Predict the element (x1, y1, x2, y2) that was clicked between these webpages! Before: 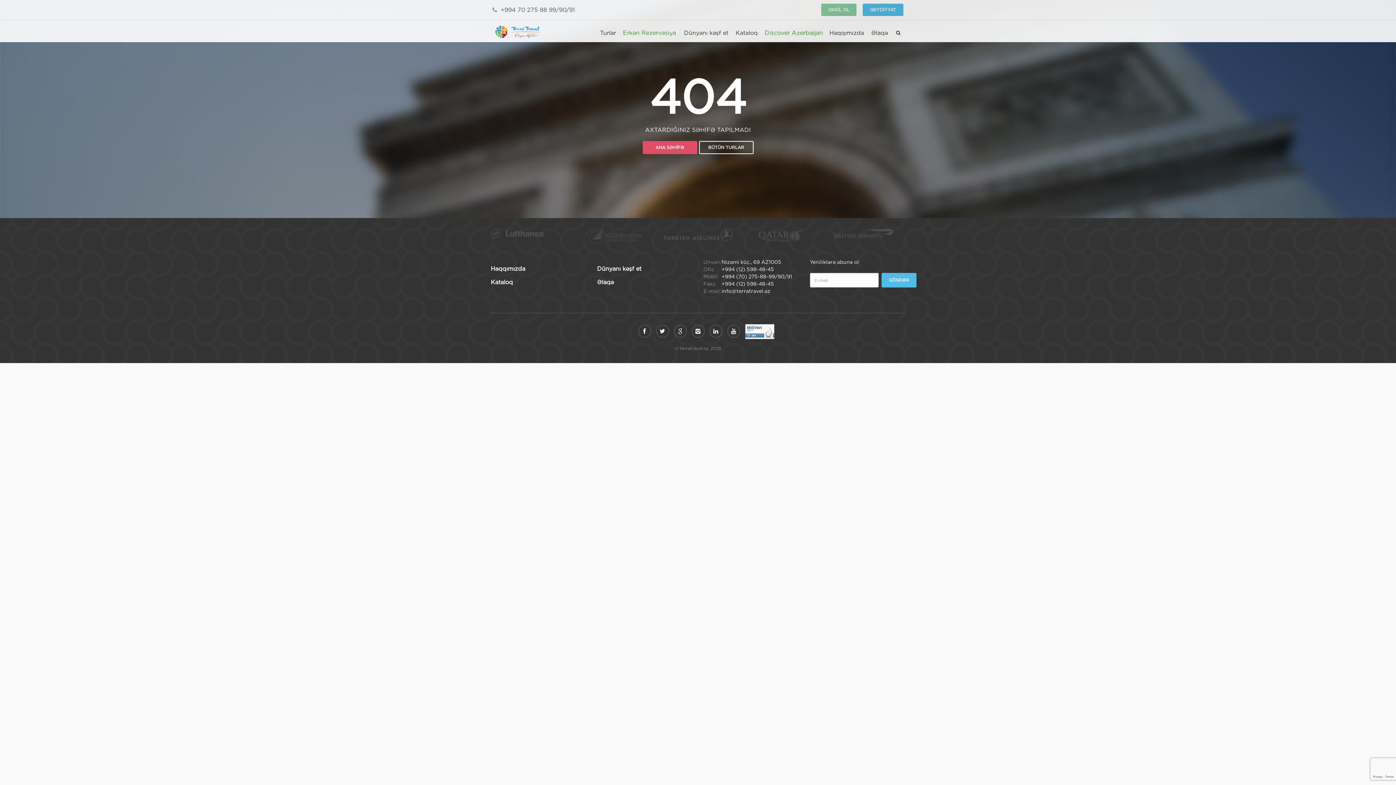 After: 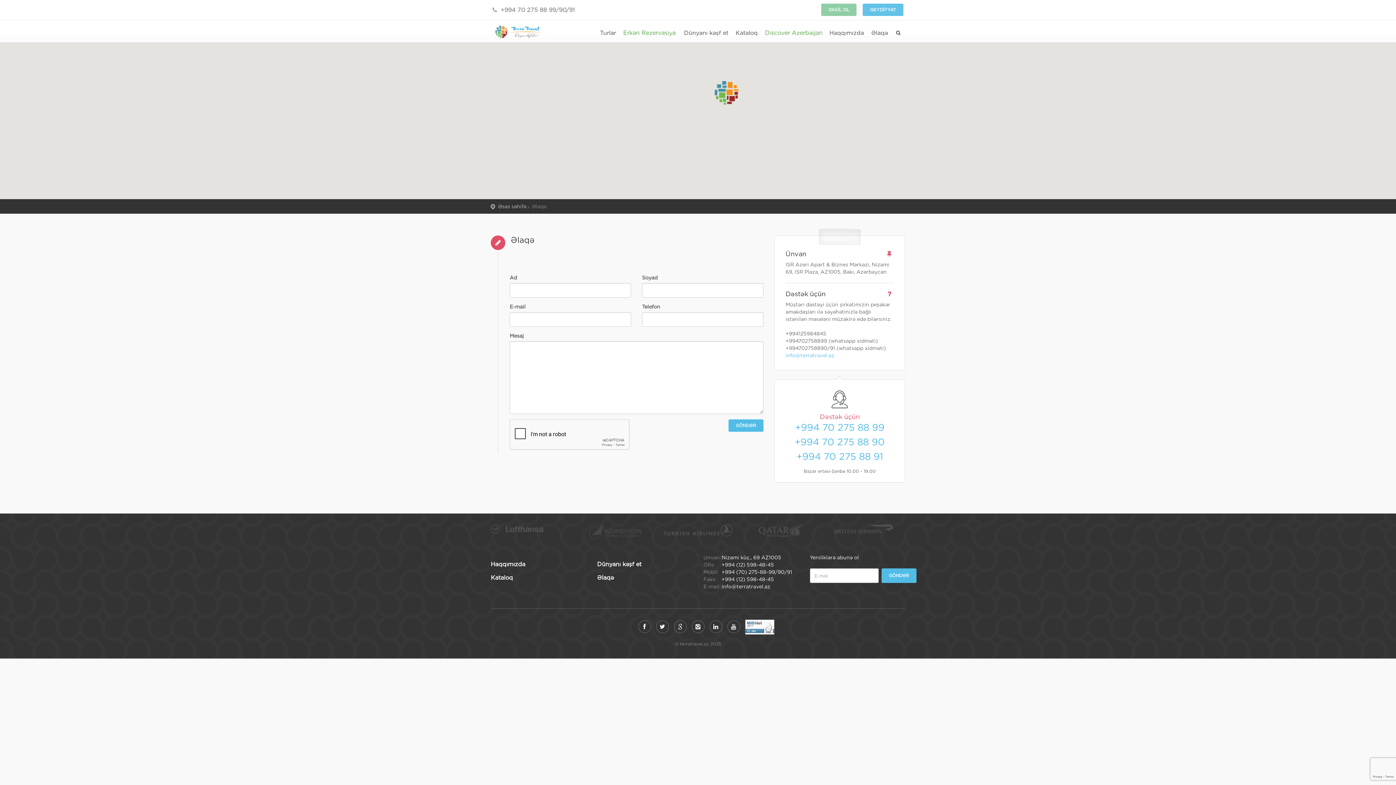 Action: bbox: (868, 29, 891, 42) label: Əlaqə